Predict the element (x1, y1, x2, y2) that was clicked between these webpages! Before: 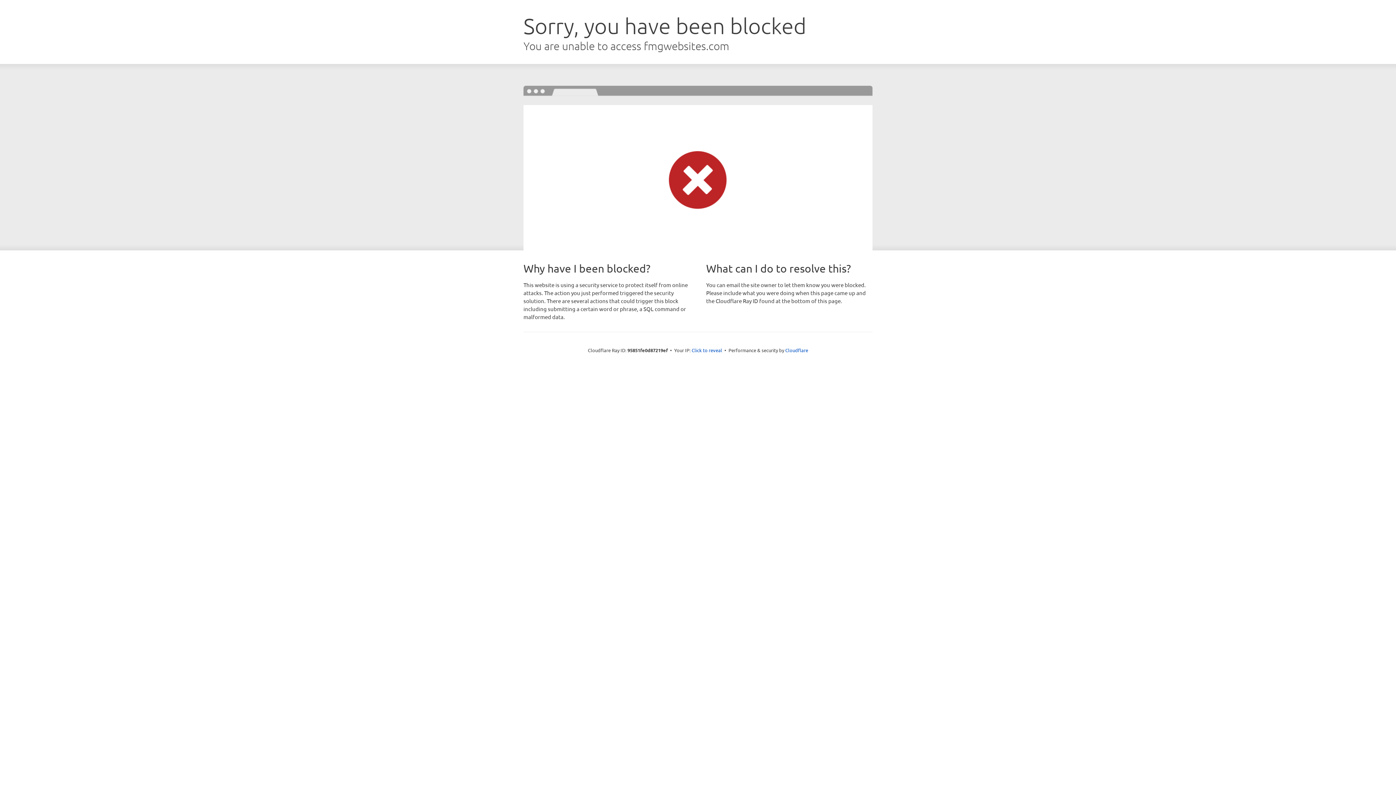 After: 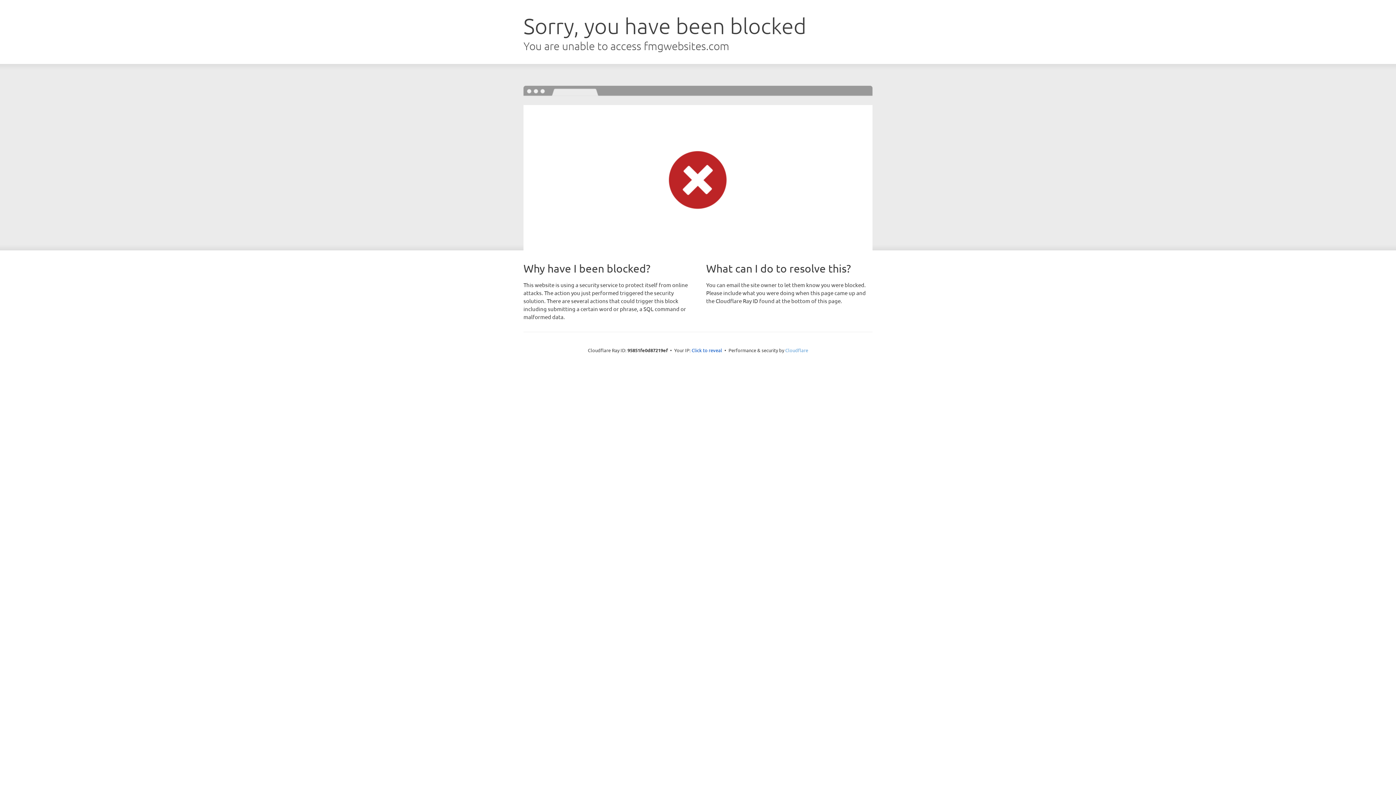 Action: bbox: (785, 347, 808, 353) label: Cloudflare